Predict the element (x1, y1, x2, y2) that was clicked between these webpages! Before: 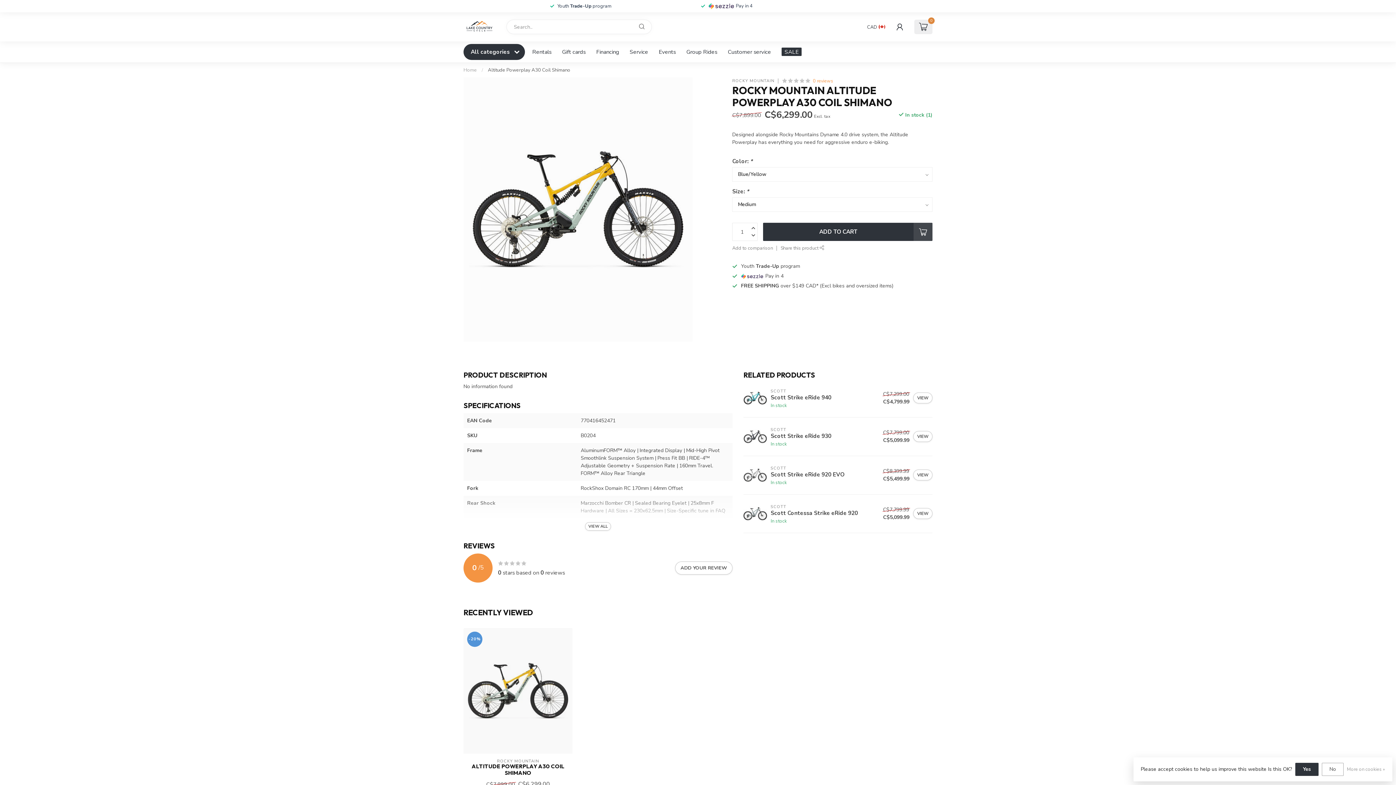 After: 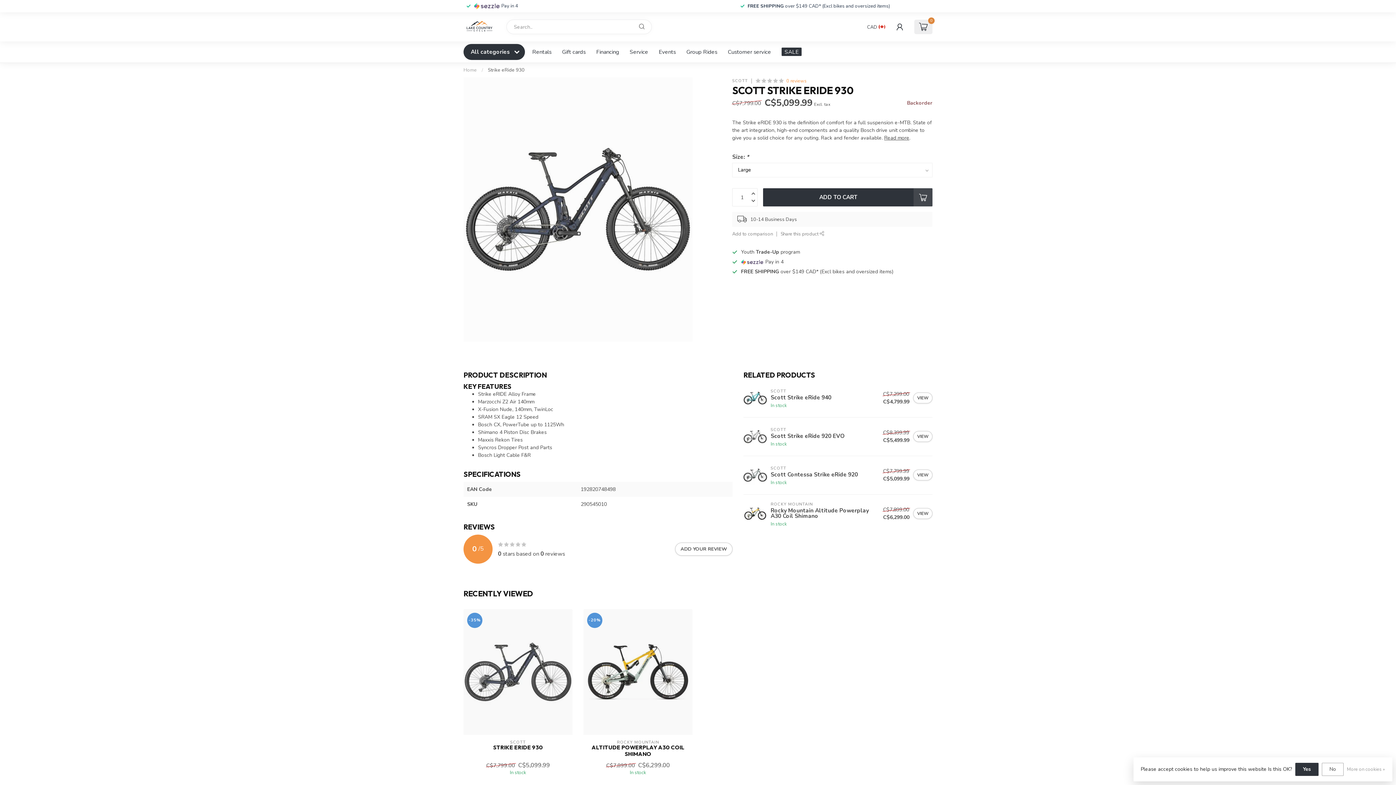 Action: bbox: (767, 425, 883, 447) label: SCOTT
Scott Strike eRide 930
In stock